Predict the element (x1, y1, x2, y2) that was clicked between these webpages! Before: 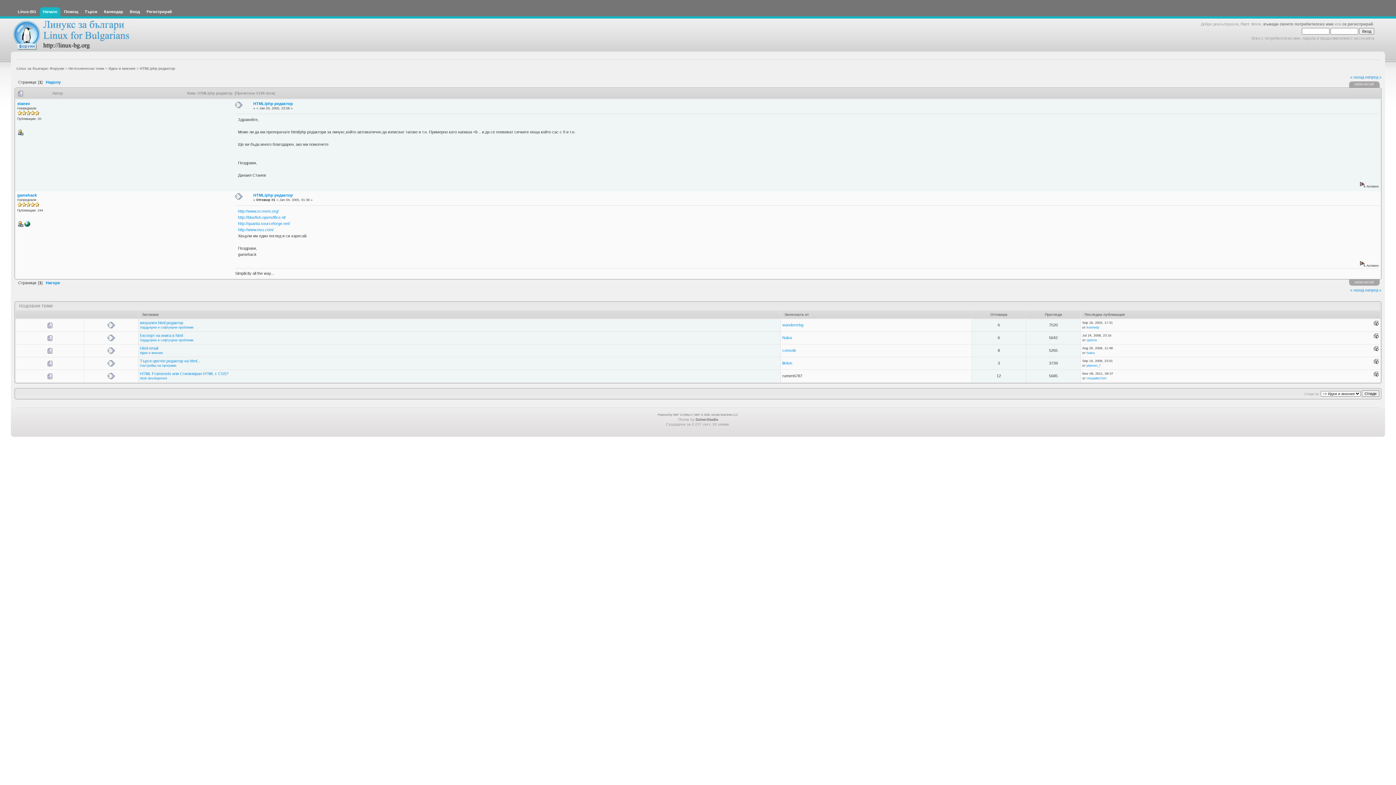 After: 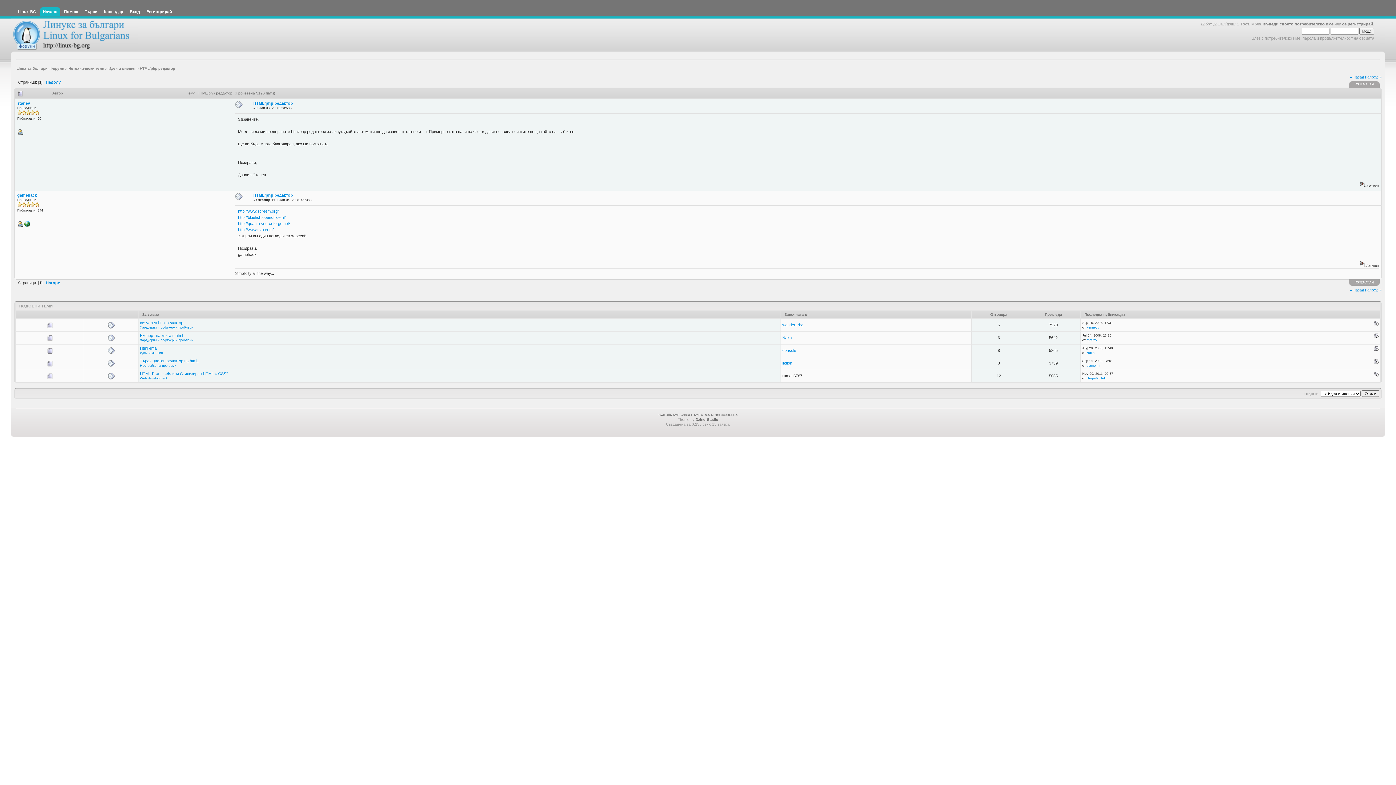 Action: bbox: (253, 101, 292, 105) label: HTML/php редактор